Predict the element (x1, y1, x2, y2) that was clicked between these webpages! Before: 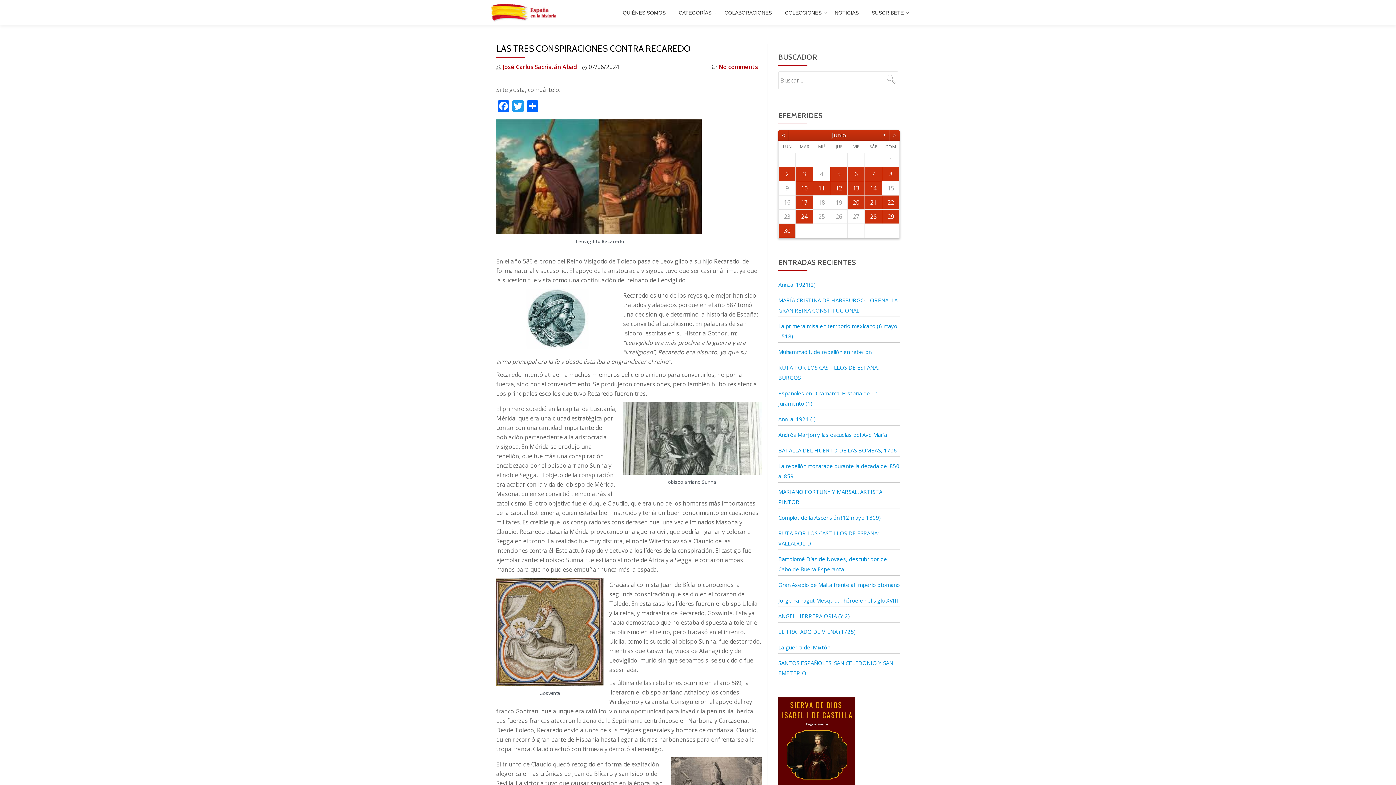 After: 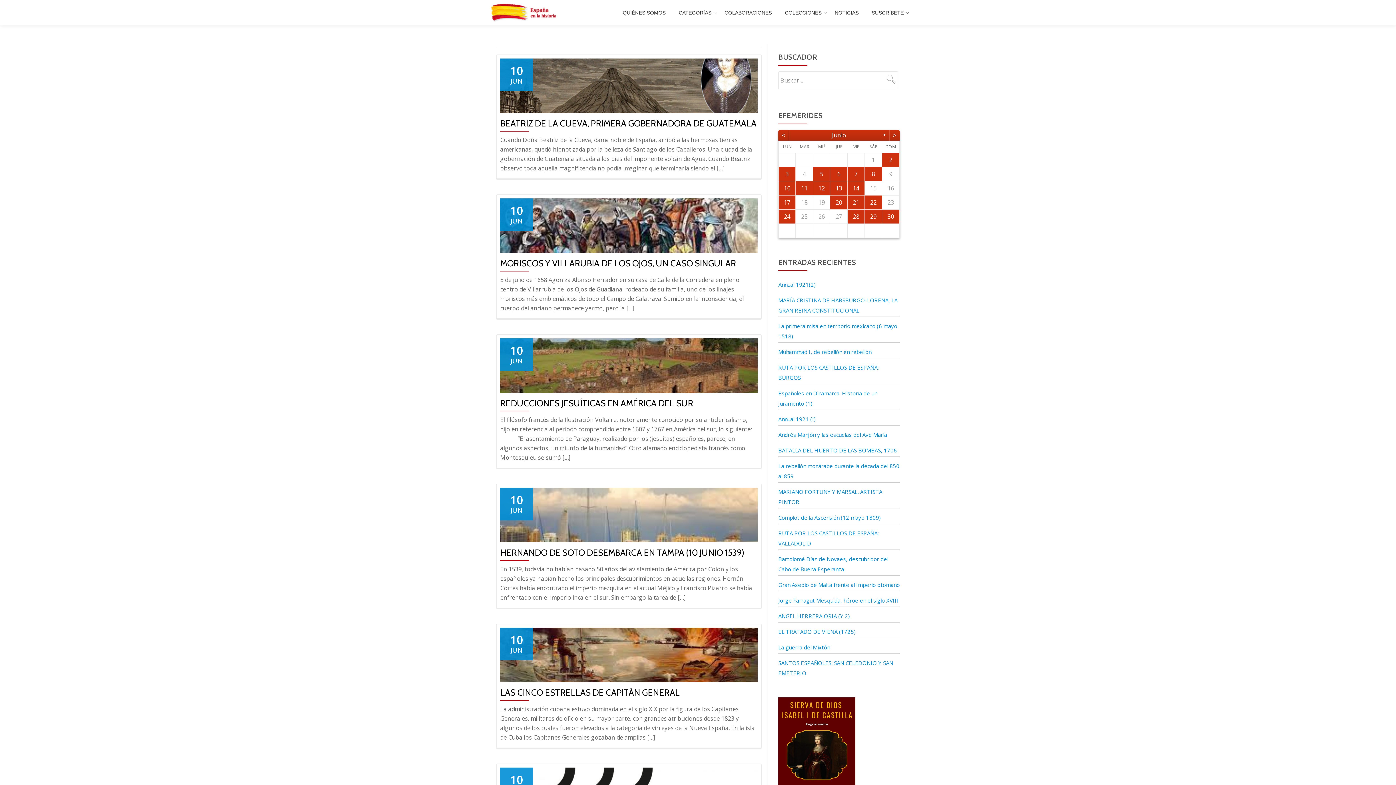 Action: bbox: (796, 181, 813, 195) label: 10